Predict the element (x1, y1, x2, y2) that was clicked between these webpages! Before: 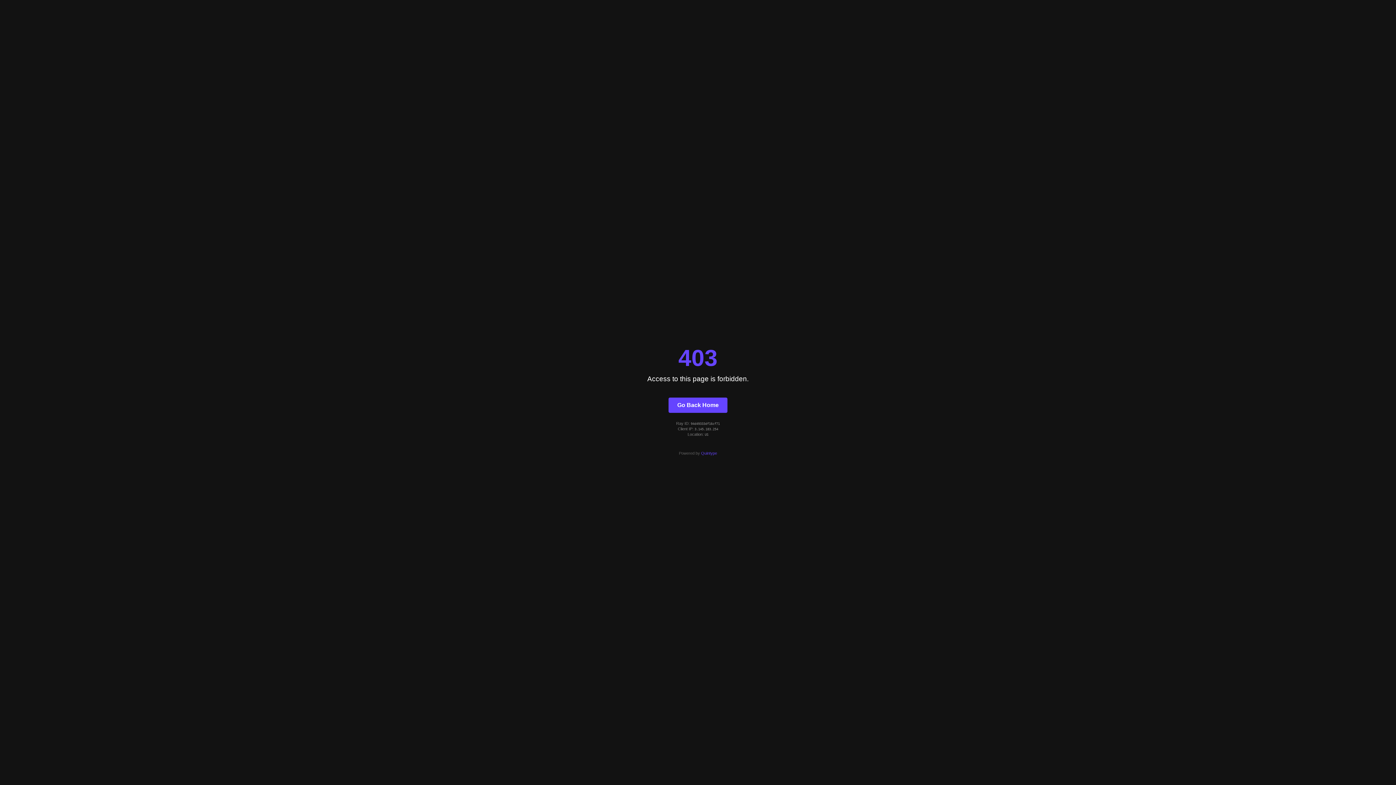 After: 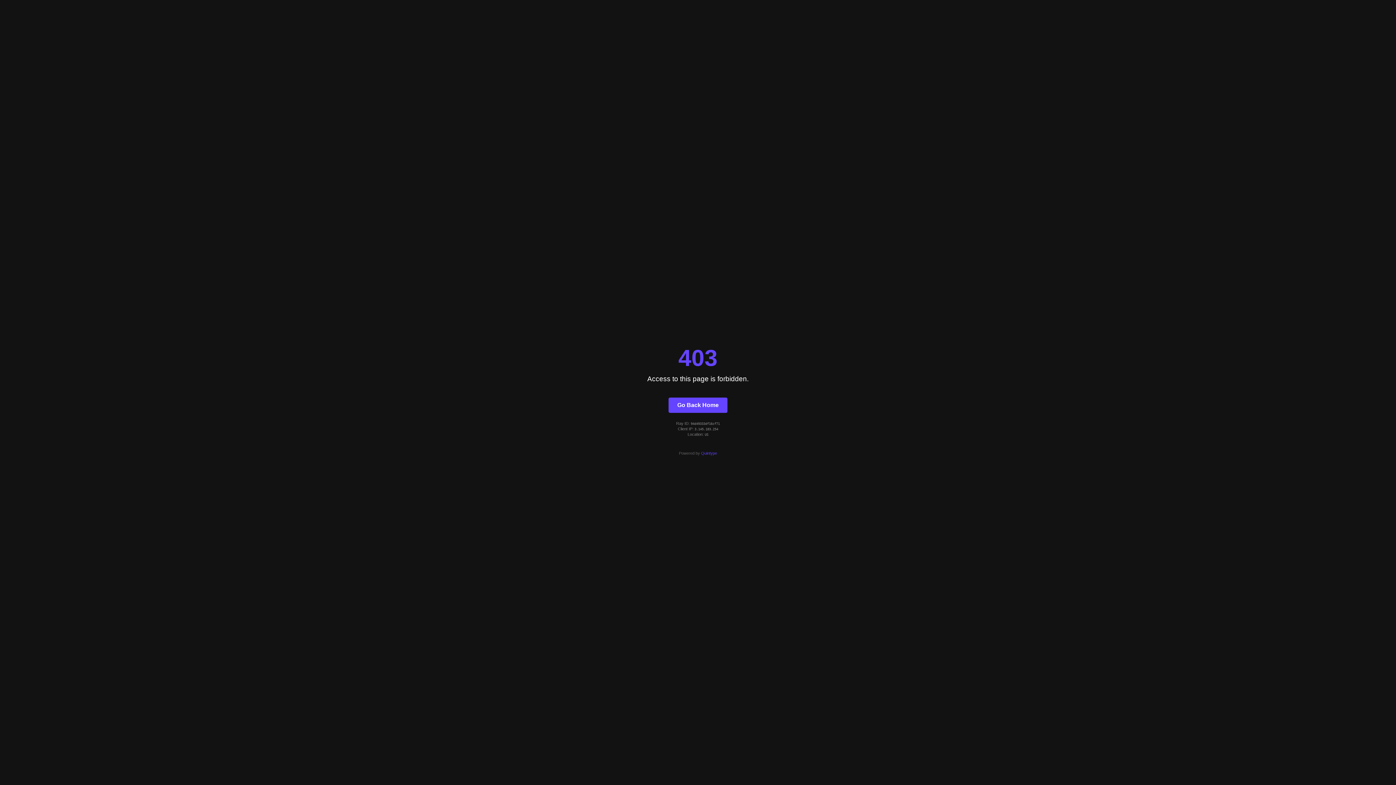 Action: bbox: (701, 451, 717, 455) label: Quintype